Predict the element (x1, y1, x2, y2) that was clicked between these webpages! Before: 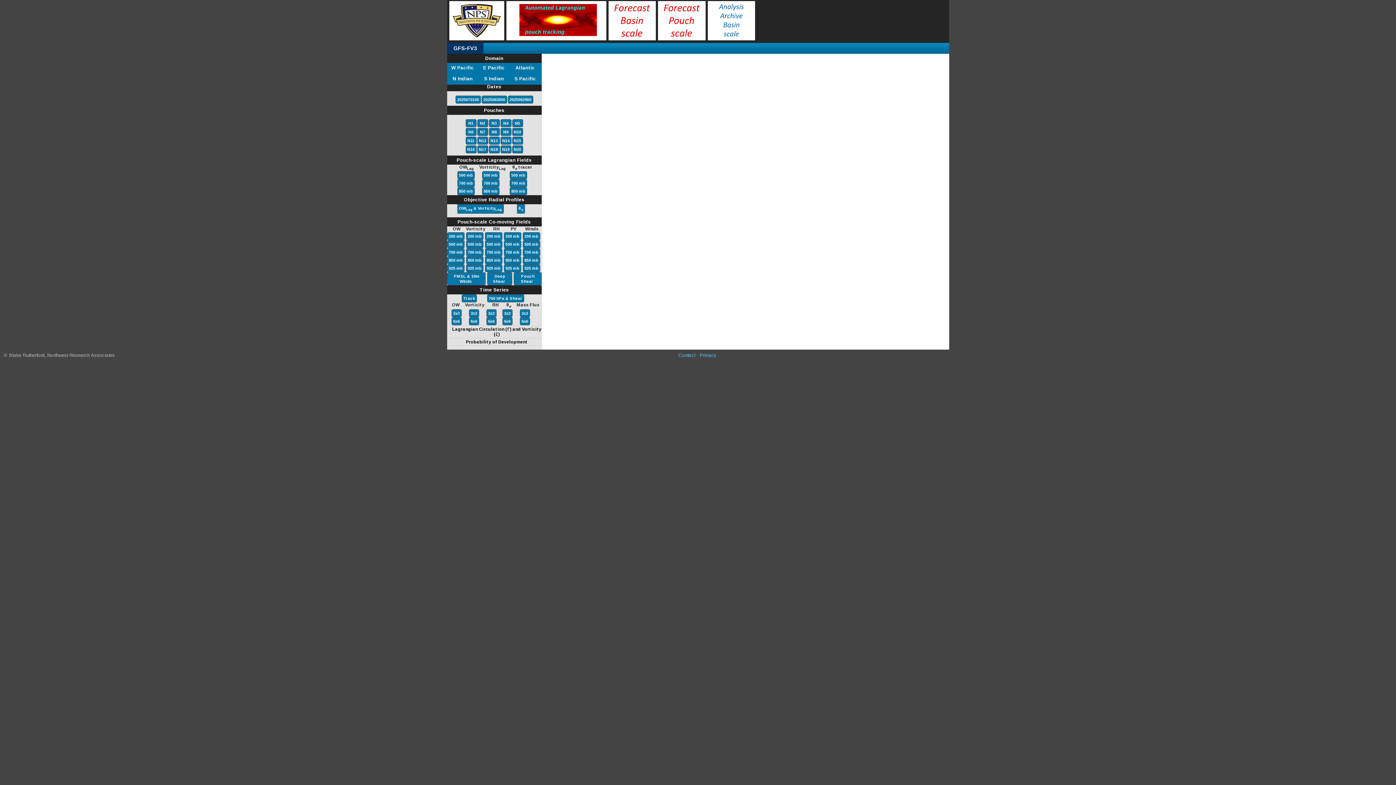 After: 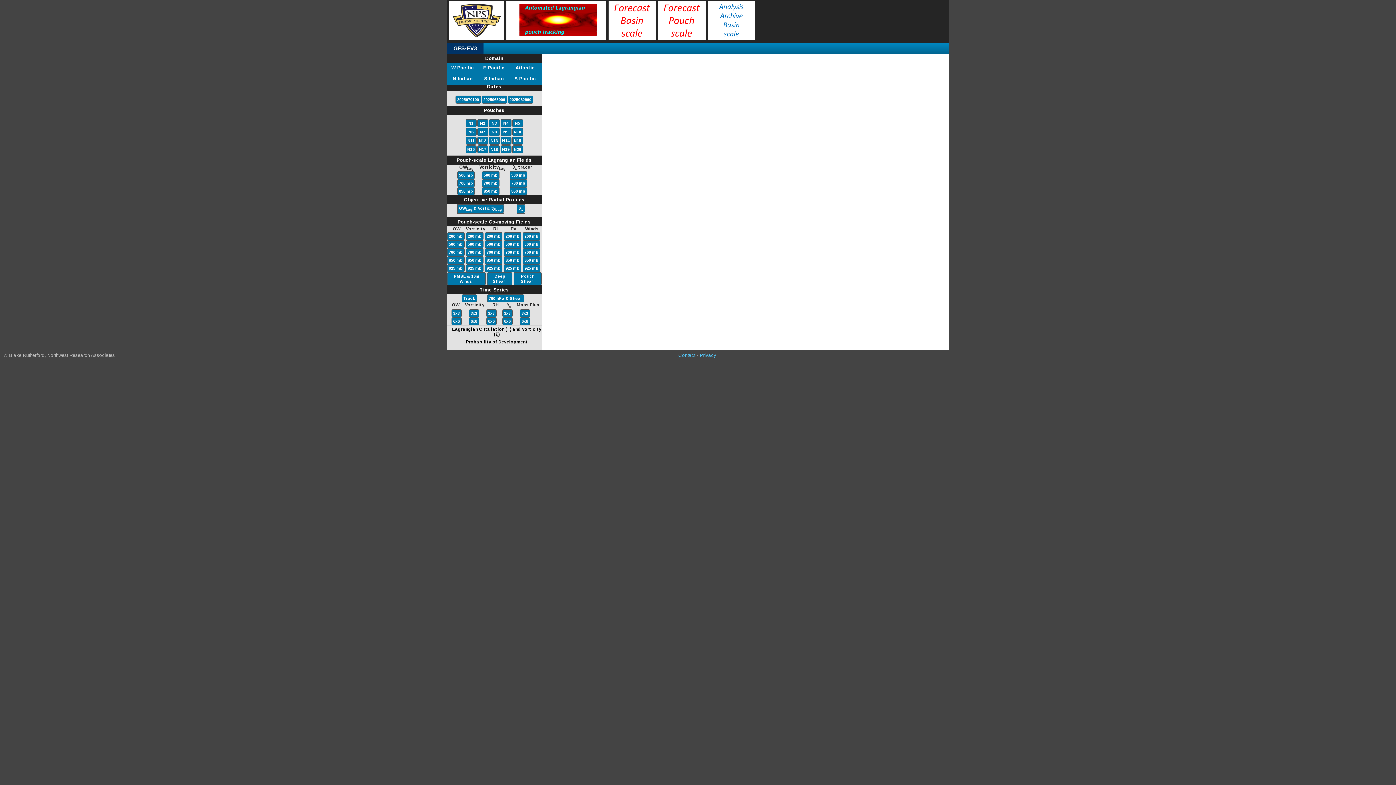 Action: label: N12 bbox: (478, 137, 487, 143)